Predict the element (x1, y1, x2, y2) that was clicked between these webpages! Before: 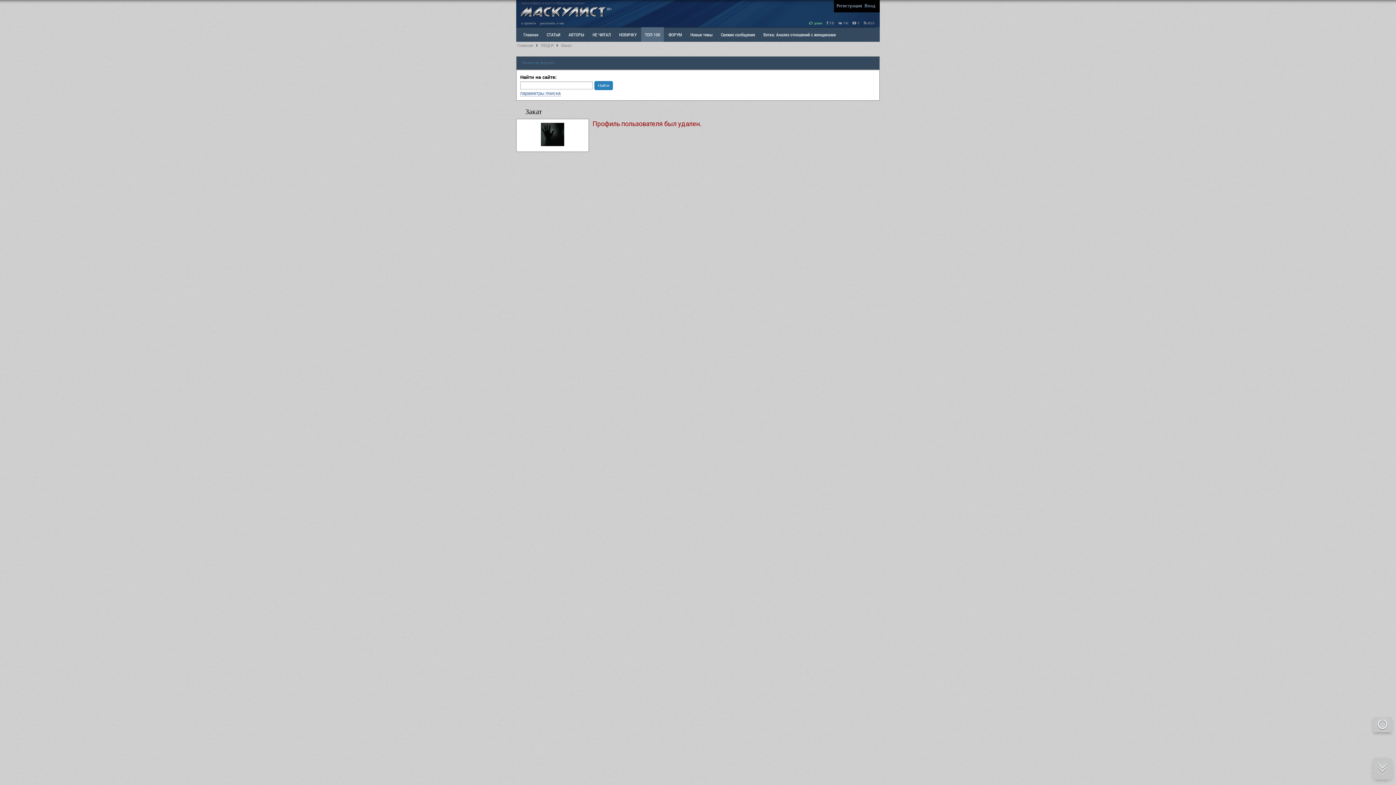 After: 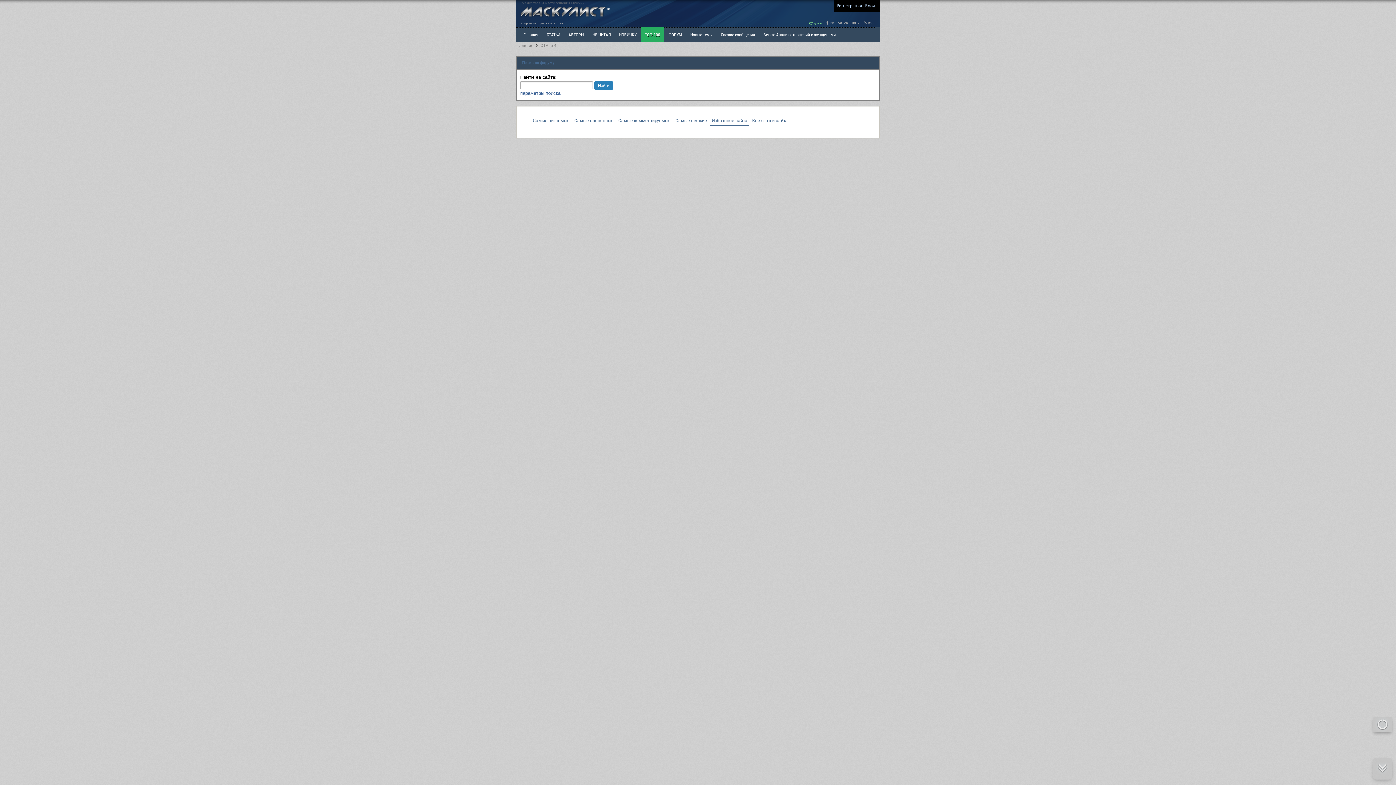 Action: label: ТОП-100 bbox: (641, 27, 664, 41)